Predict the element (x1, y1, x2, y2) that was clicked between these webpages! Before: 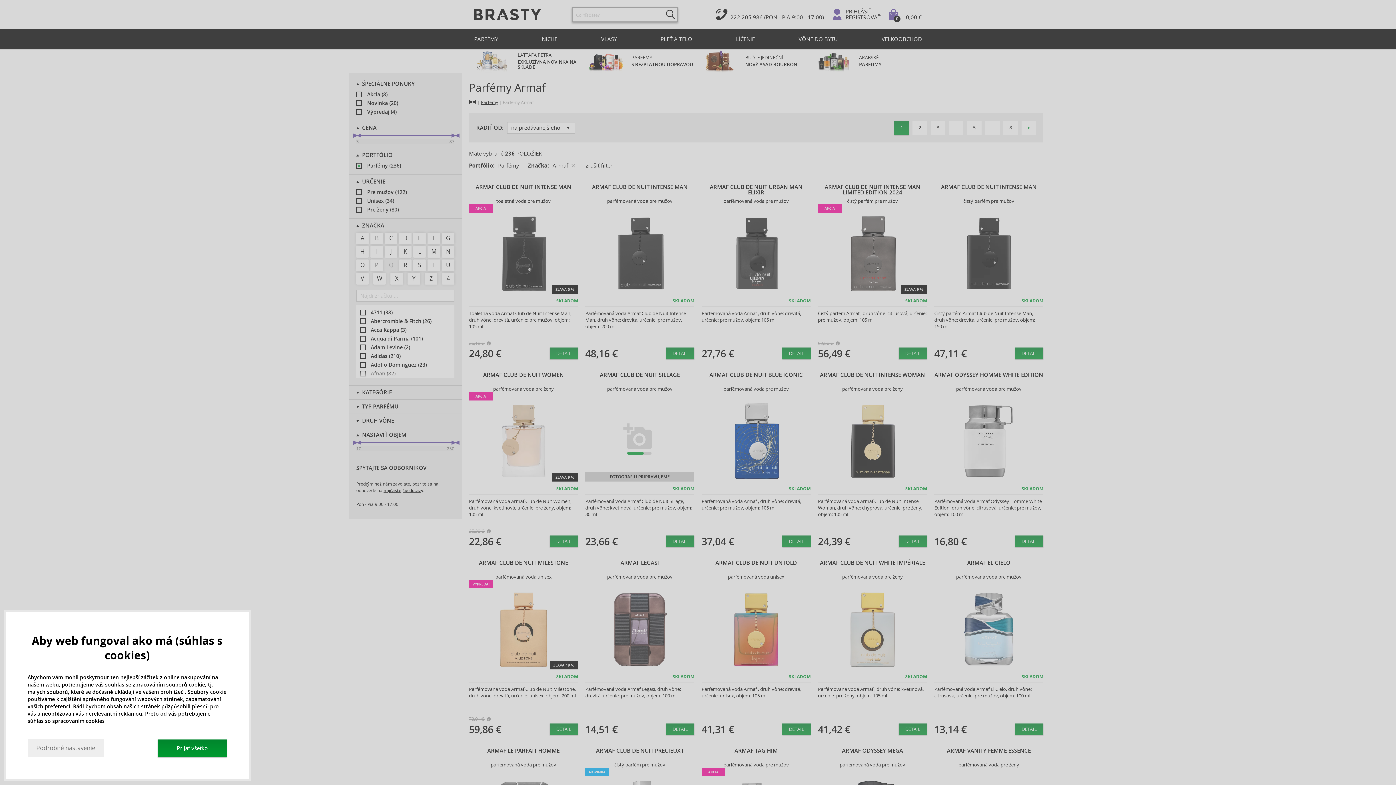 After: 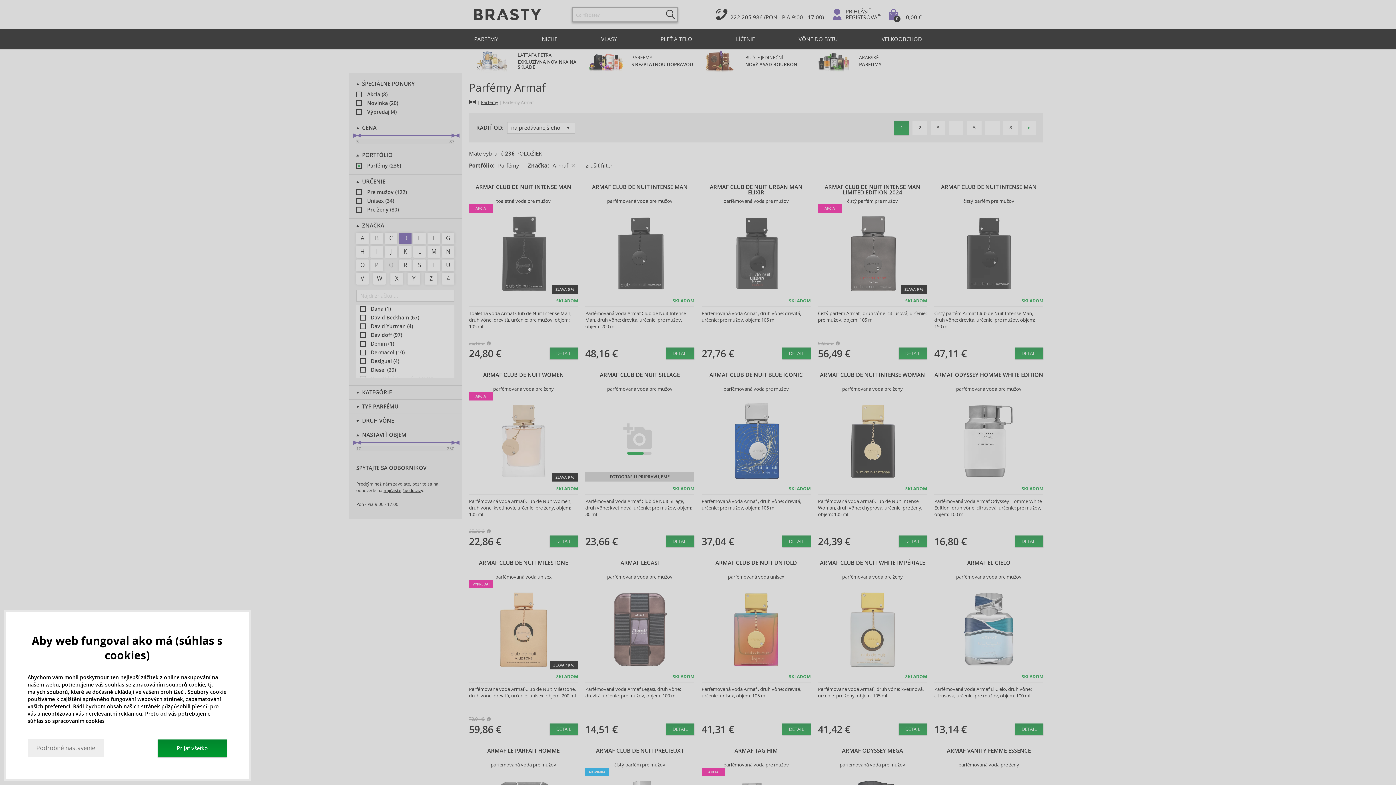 Action: bbox: (399, 232, 411, 244) label: D